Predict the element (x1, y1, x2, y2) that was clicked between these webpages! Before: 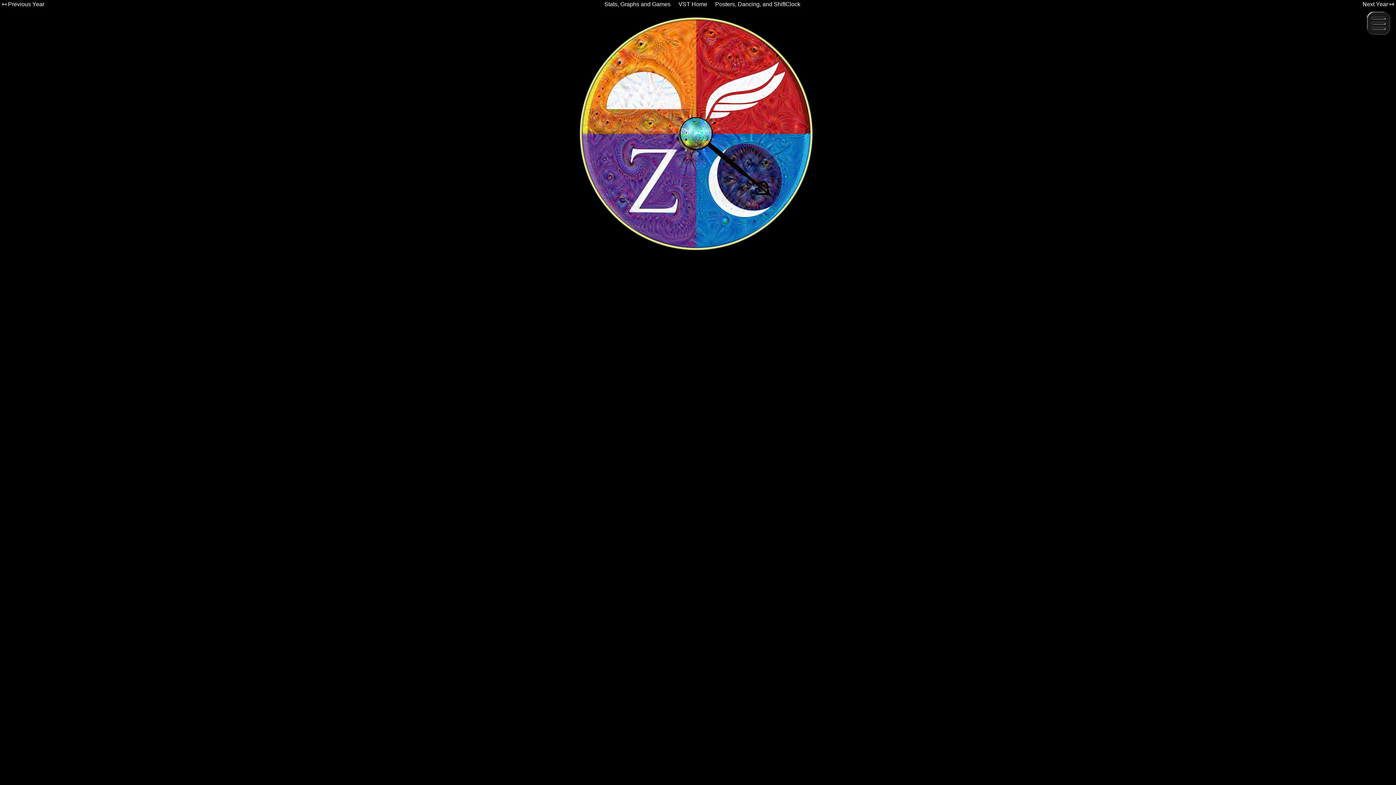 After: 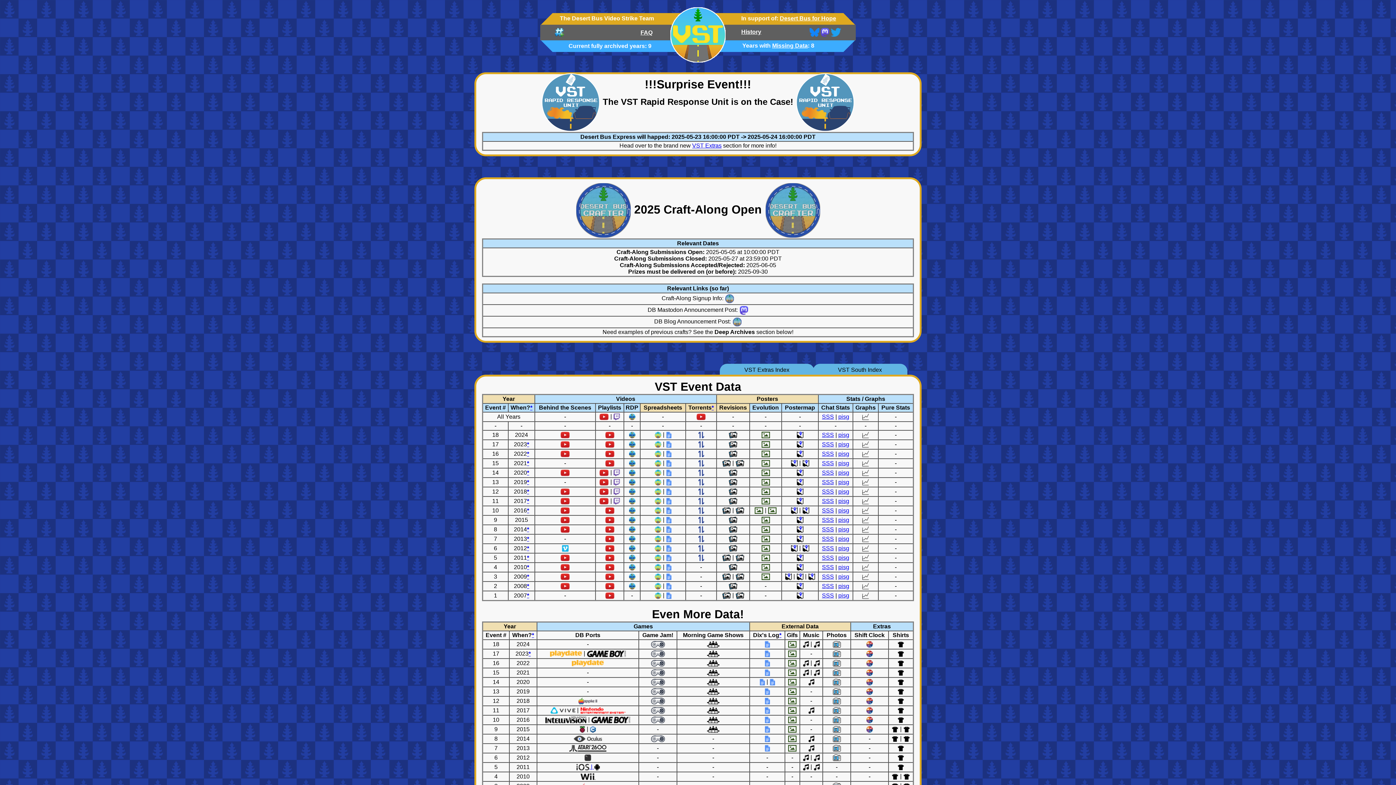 Action: label: VST Home bbox: (675, 0, 711, 8)